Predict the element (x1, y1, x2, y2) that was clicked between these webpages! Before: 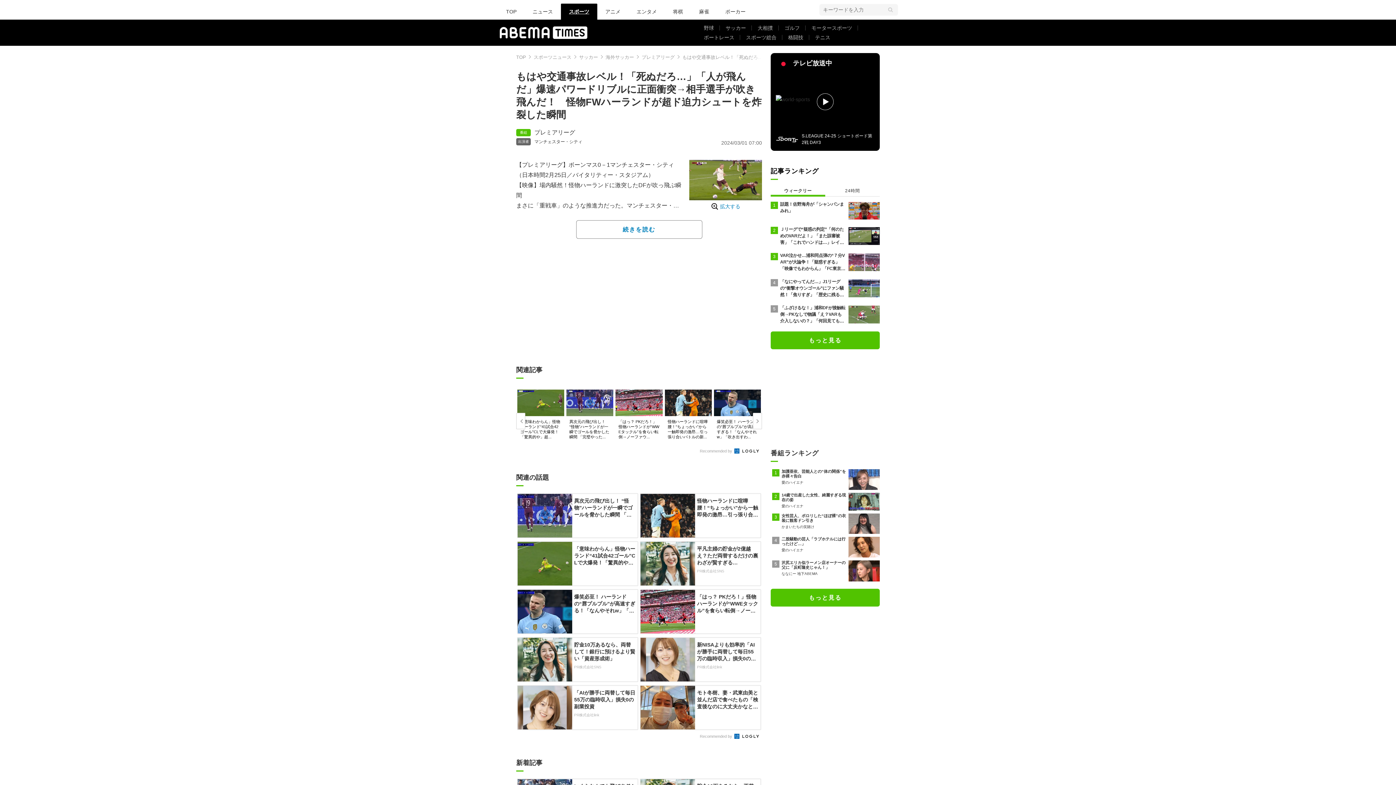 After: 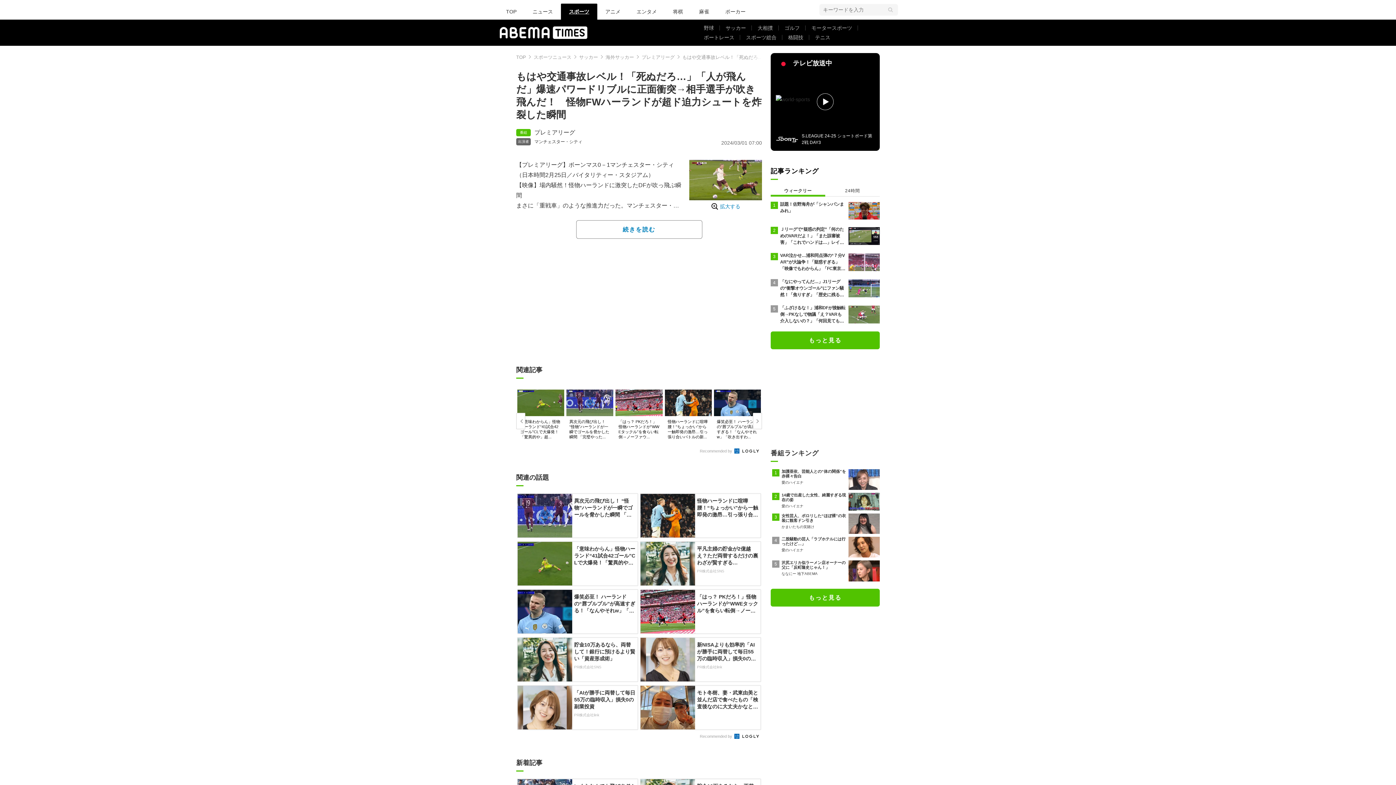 Action: label: 貯金10万あるなら、両替して！銀行に預けるより賢い「資産形成術」
PR株式会社SNS bbox: (517, 638, 637, 672)